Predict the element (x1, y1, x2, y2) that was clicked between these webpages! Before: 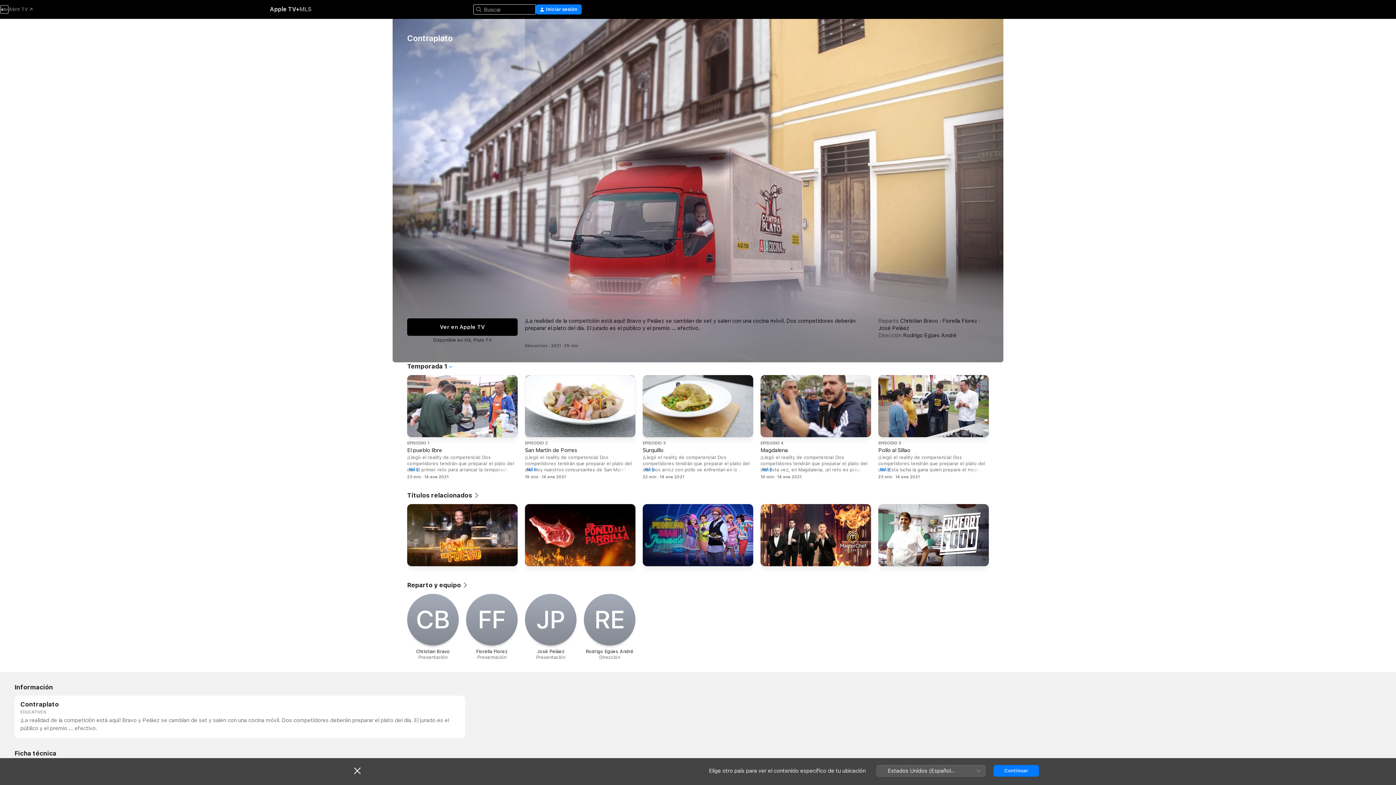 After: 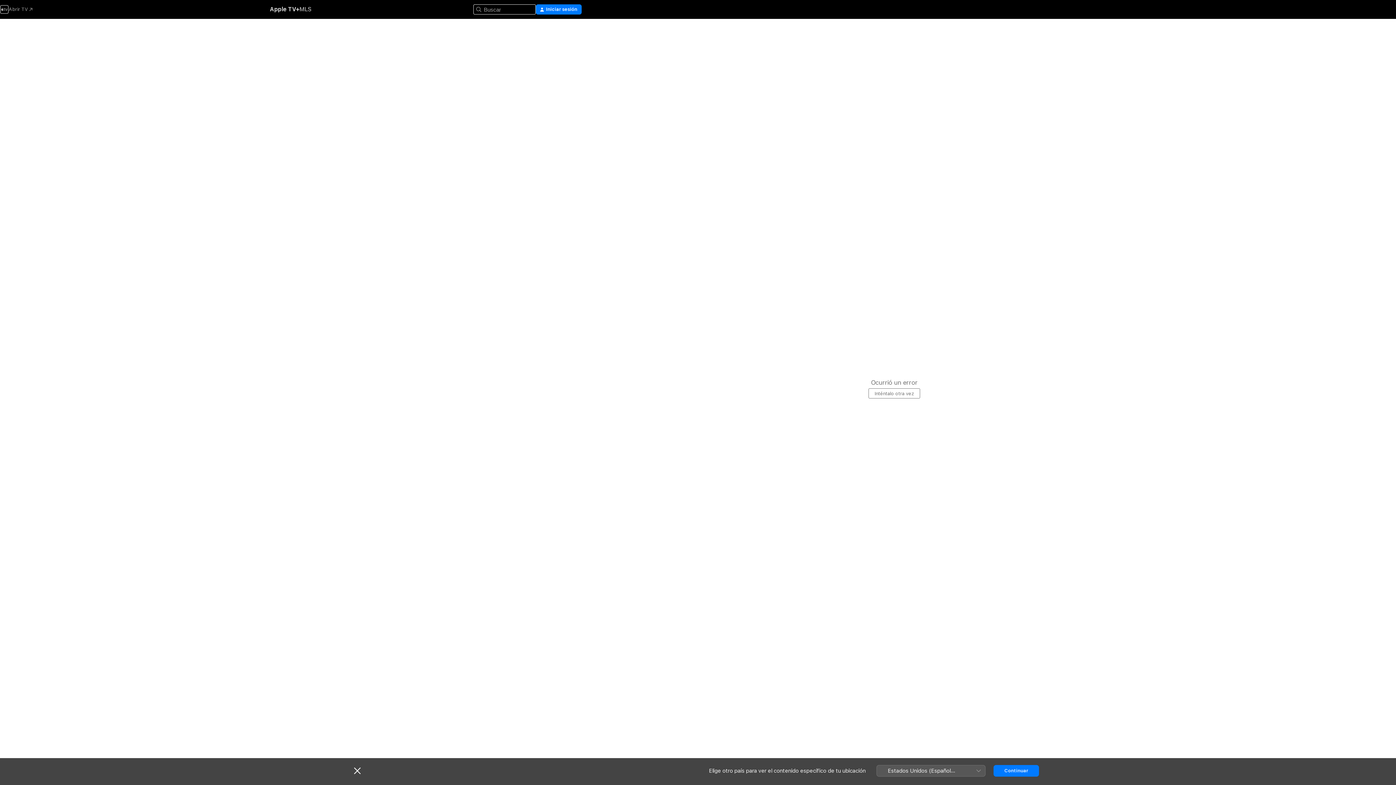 Action: bbox: (525, 594, 576, 660) label: J‌P

José Peláez

Presentación